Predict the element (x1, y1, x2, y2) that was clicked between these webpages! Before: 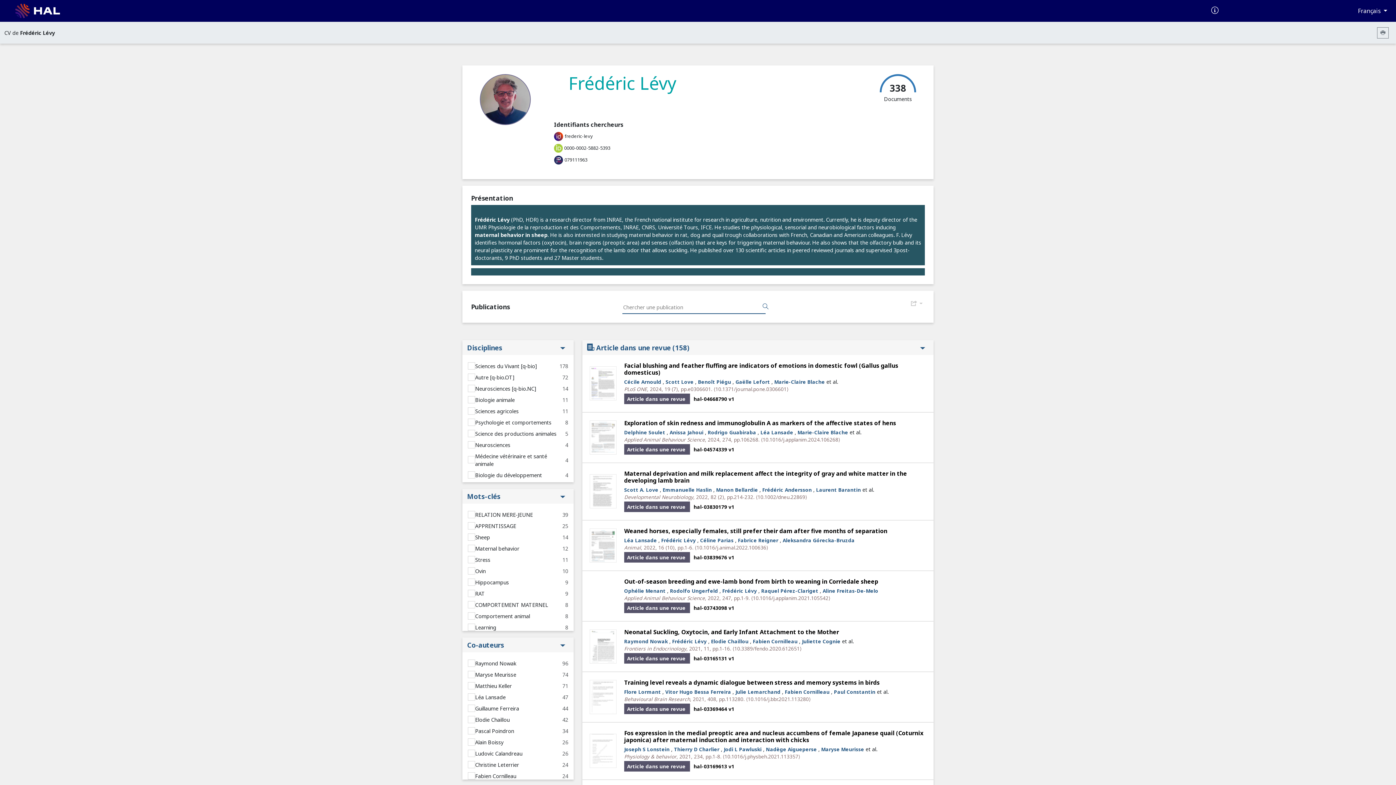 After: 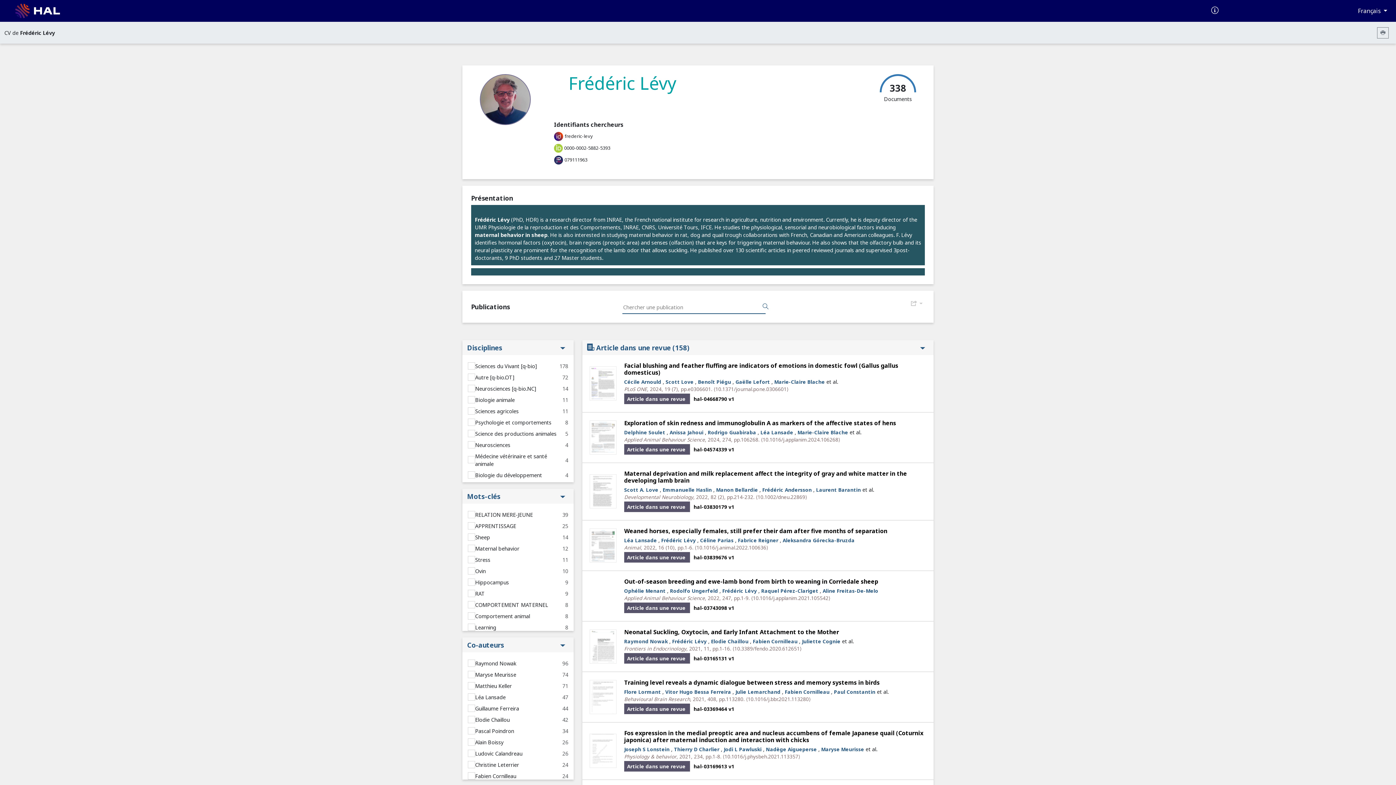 Action: label: 079111963 bbox: (564, 156, 587, 163)